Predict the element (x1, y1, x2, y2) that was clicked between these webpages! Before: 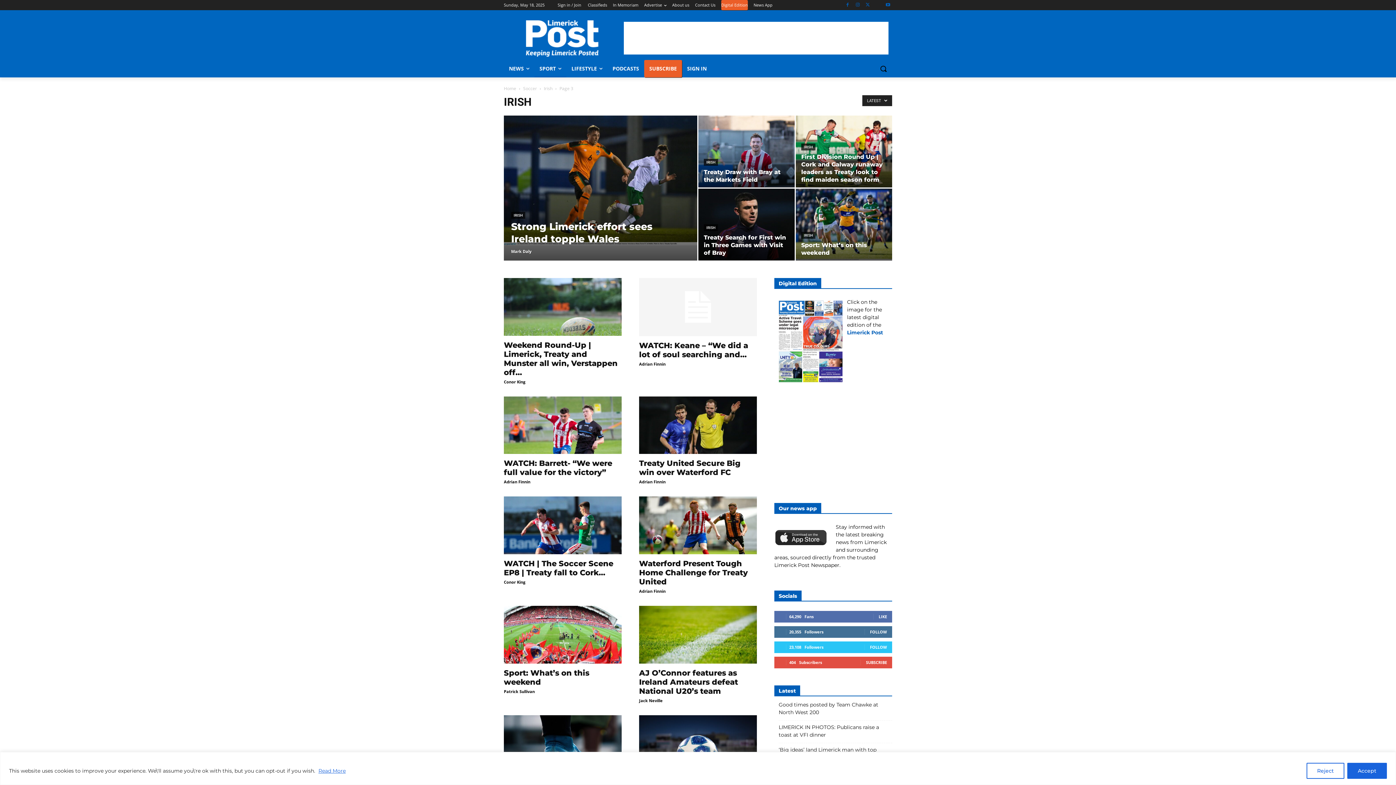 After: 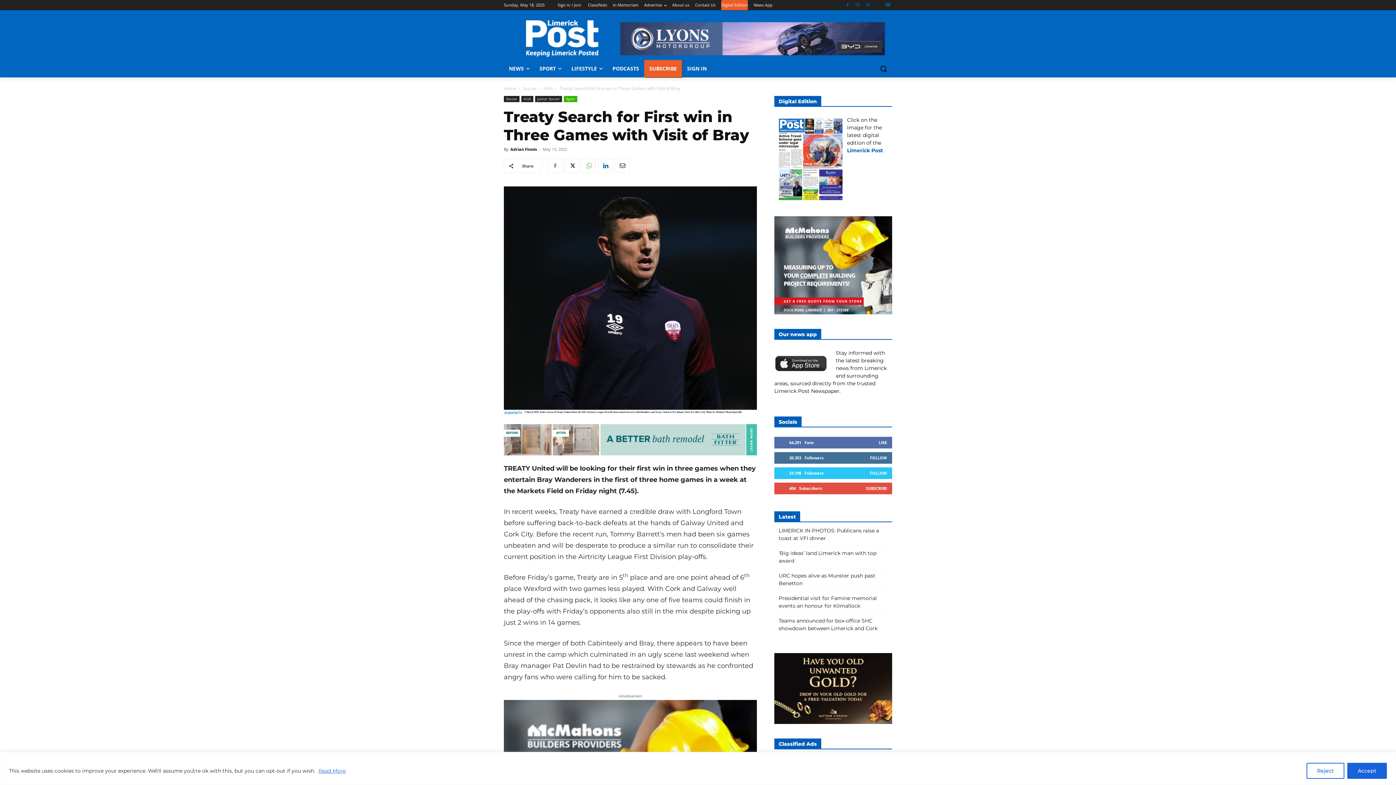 Action: bbox: (698, 188, 794, 260)